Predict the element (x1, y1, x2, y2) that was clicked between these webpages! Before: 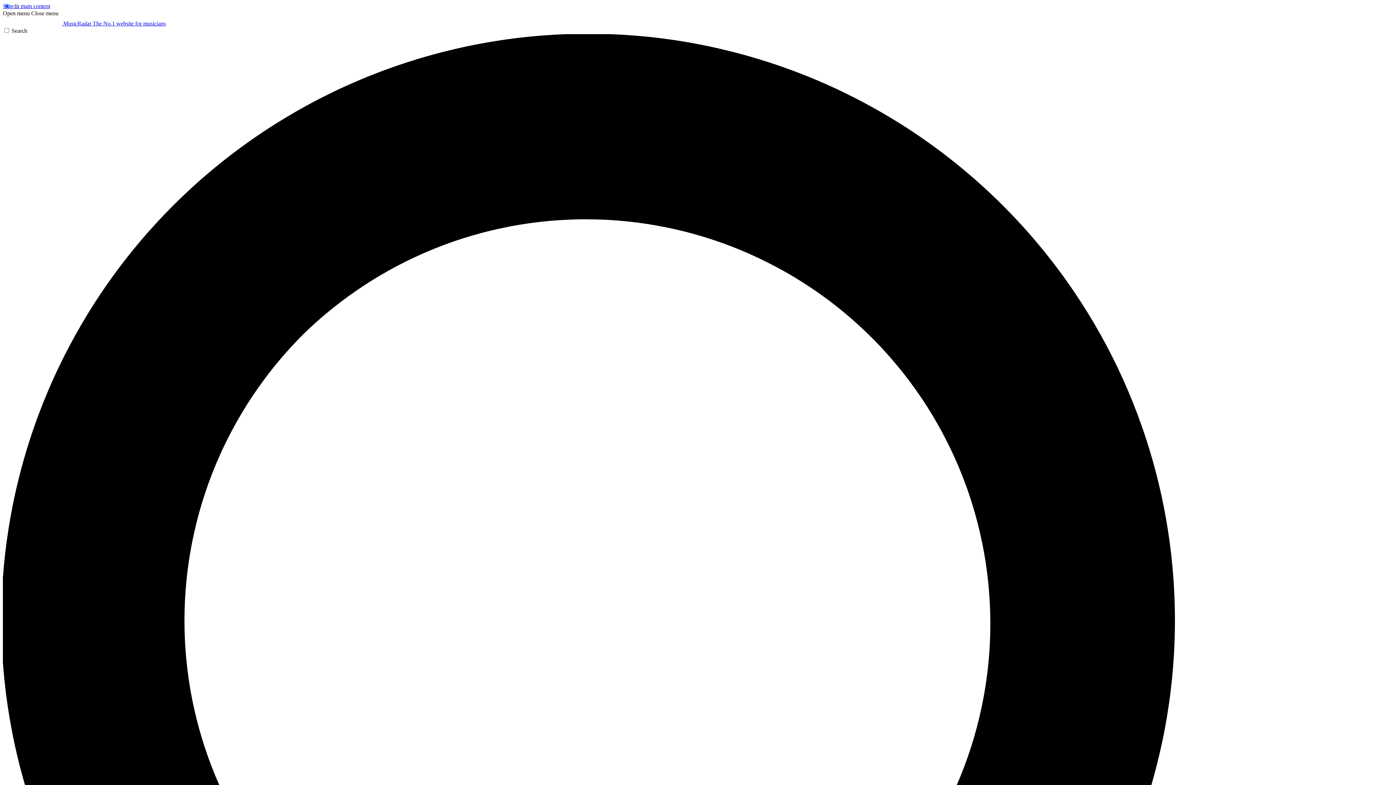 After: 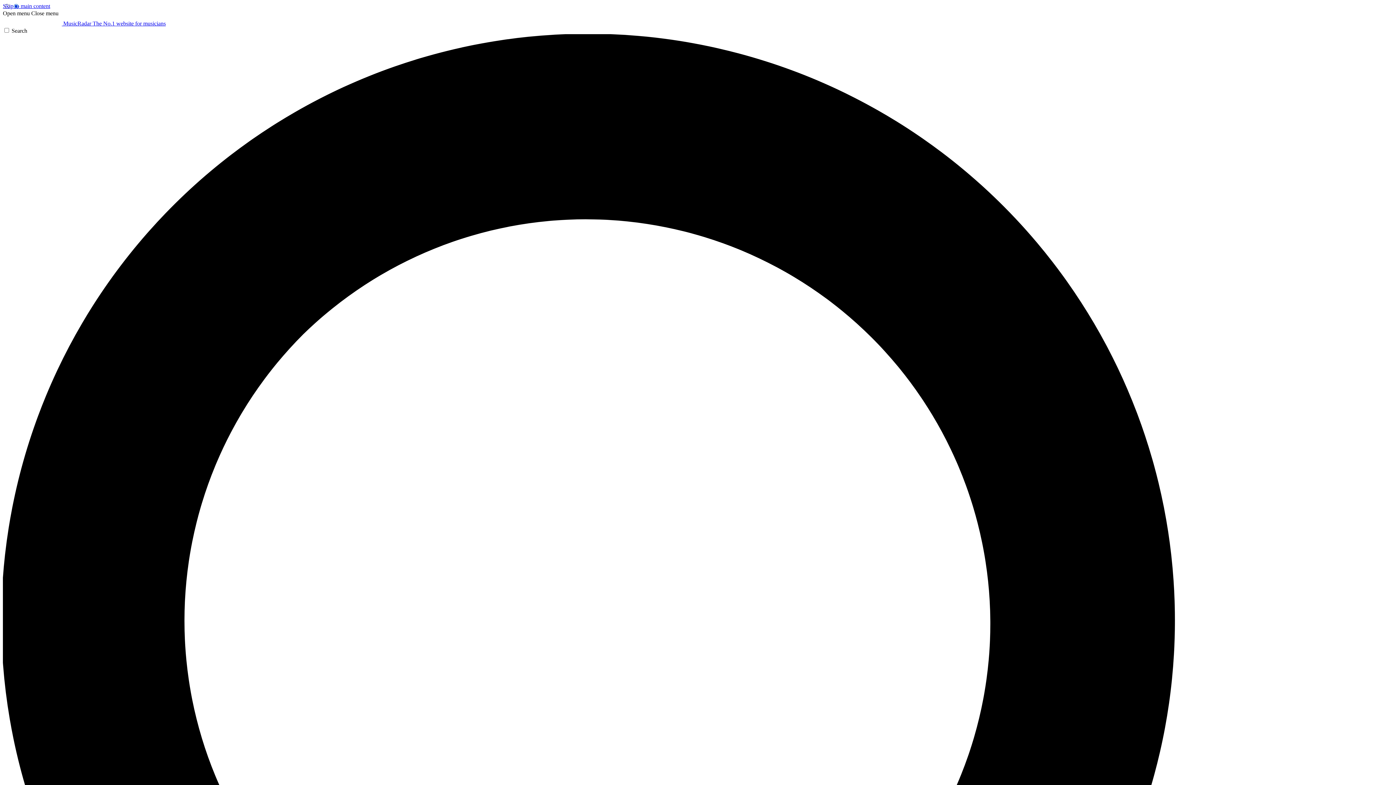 Action: label: Open menu bbox: (2, 10, 29, 16)